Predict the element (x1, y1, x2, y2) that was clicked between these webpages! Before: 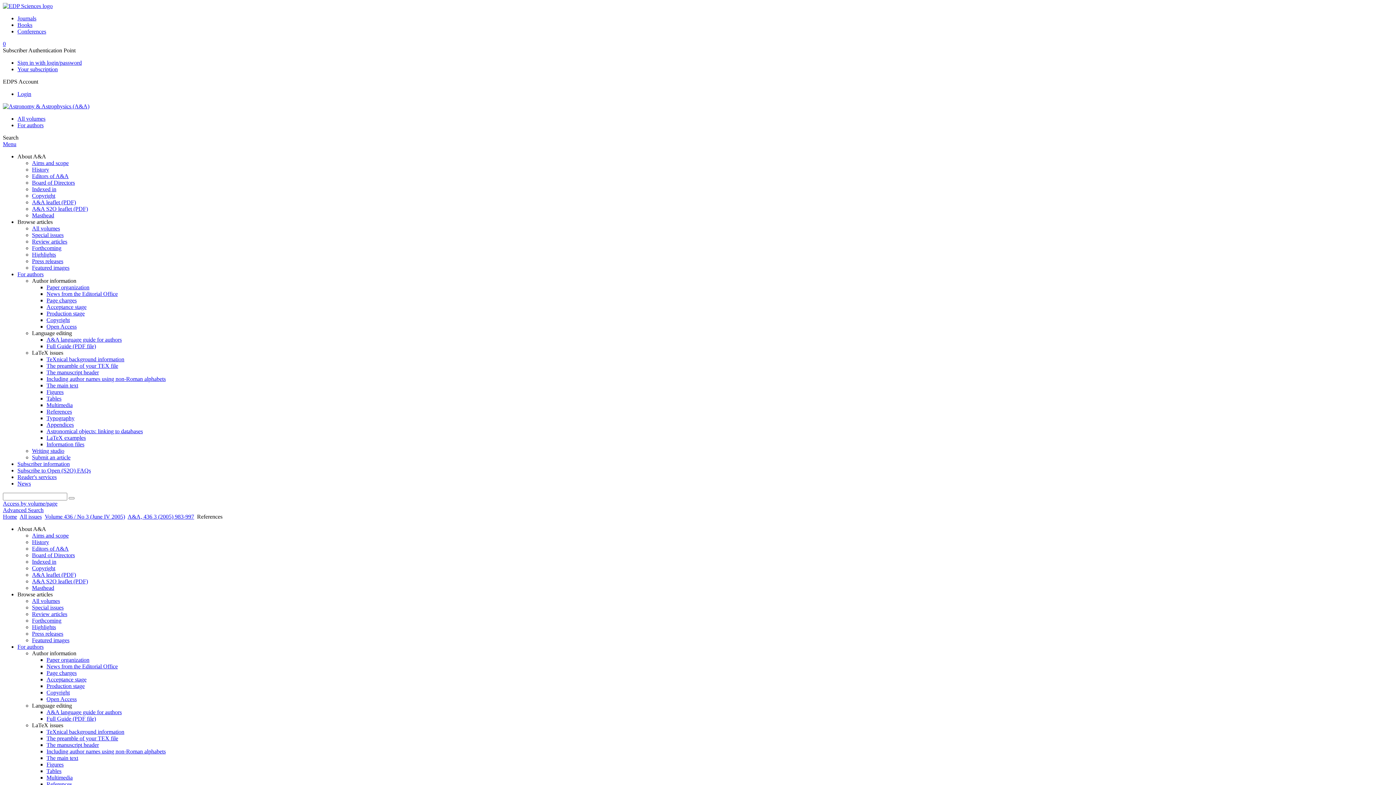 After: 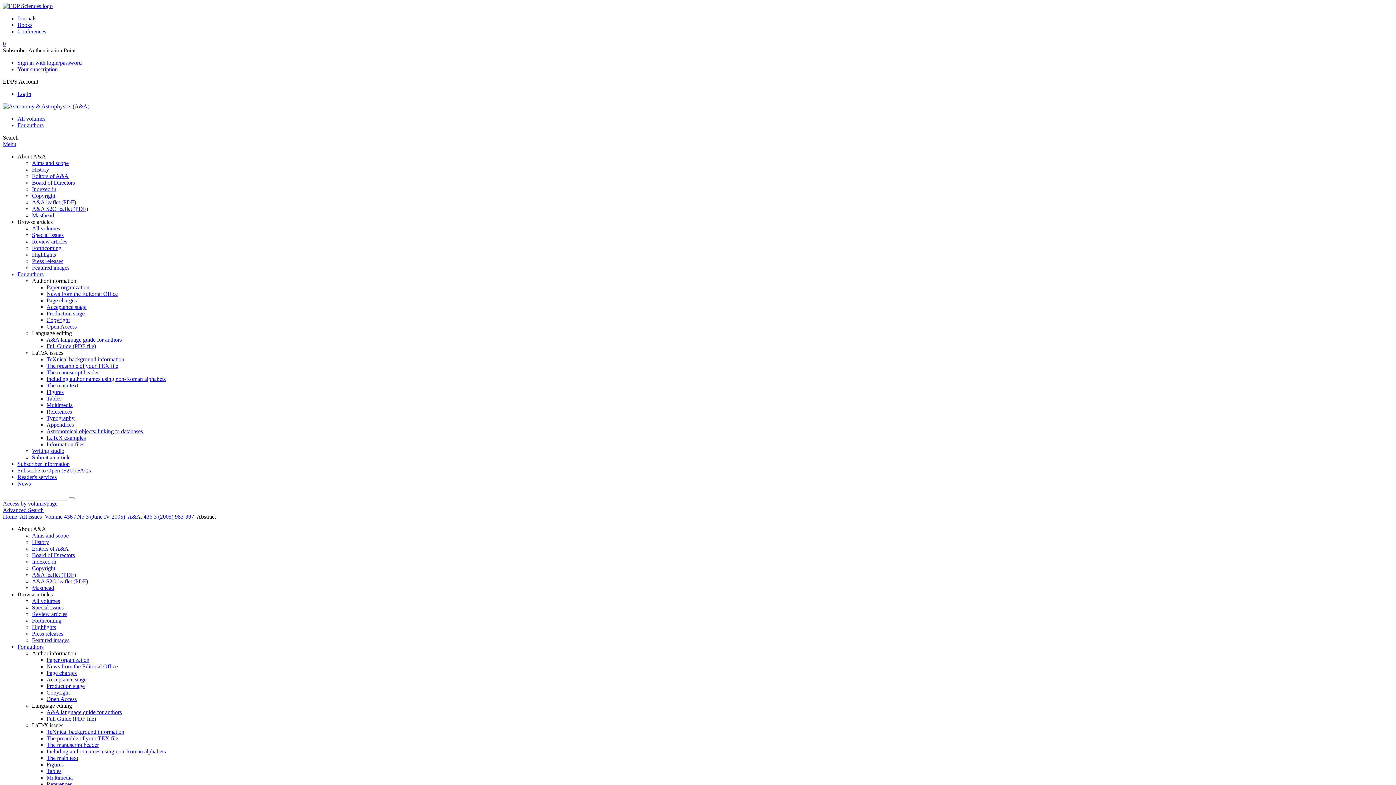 Action: bbox: (127, 513, 194, 520) label: A&A, 436 3 (2005) 983-997